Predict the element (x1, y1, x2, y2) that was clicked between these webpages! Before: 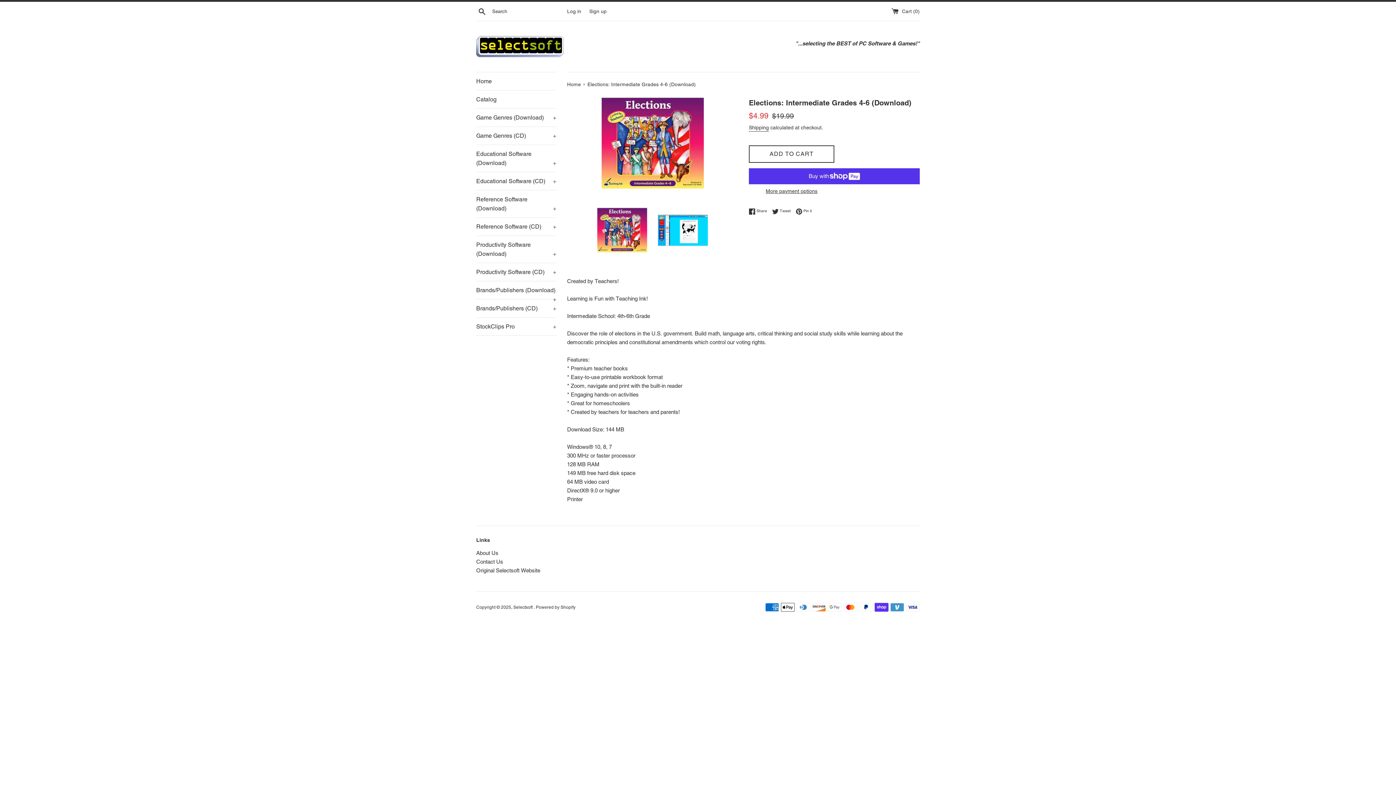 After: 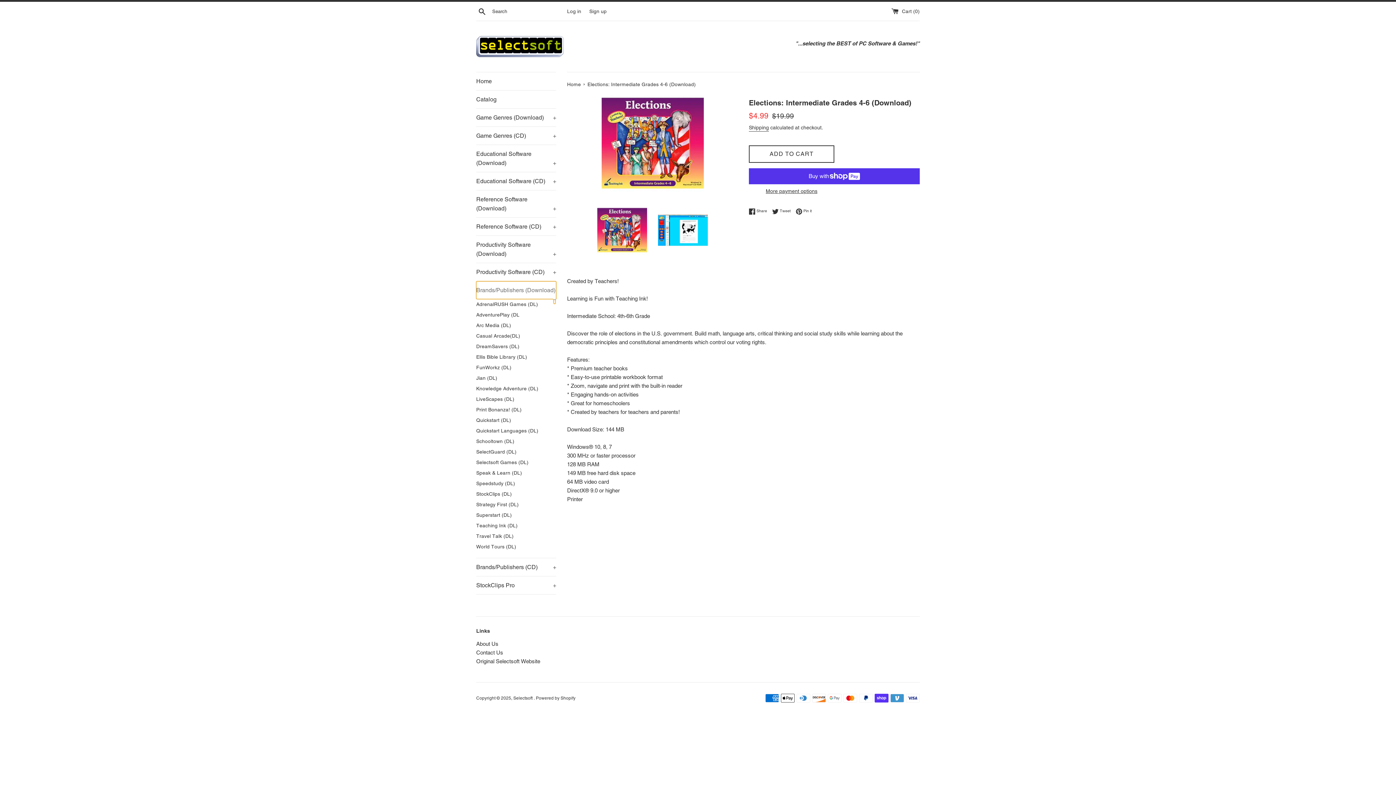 Action: bbox: (476, 281, 556, 299) label: Brands/Publishers (Download)
+